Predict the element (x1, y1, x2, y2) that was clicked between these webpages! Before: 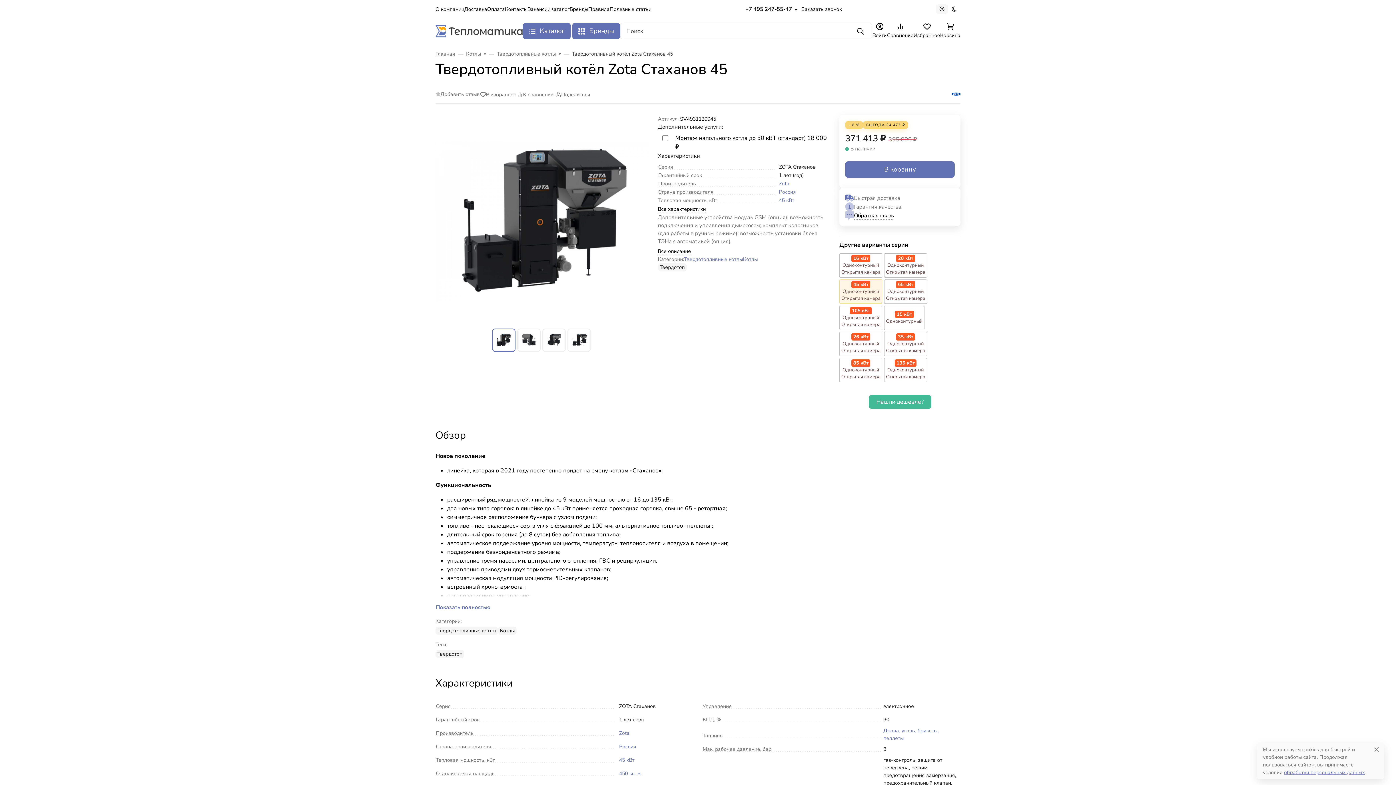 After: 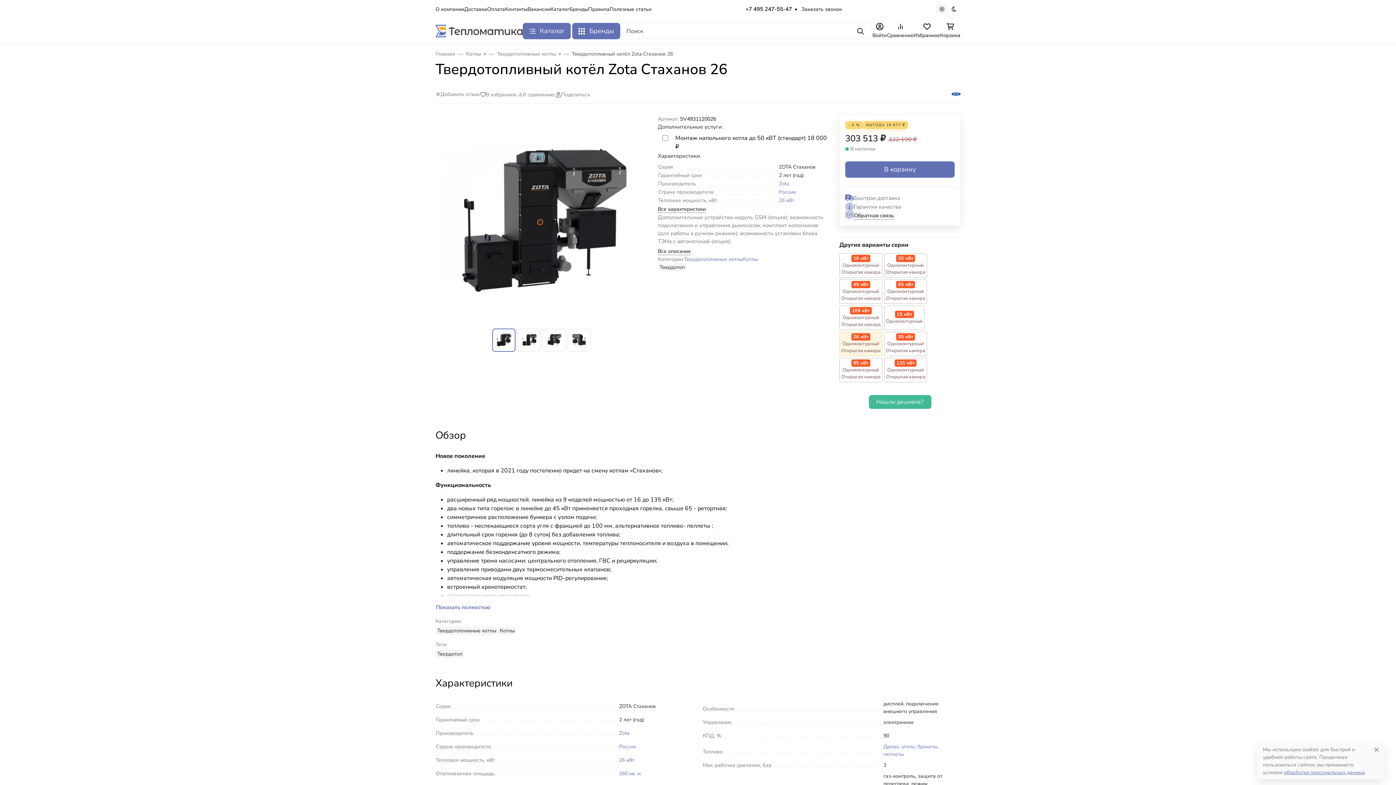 Action: label: 26 кВт
Одноконтурный
Открытая камера bbox: (840, 333, 881, 355)